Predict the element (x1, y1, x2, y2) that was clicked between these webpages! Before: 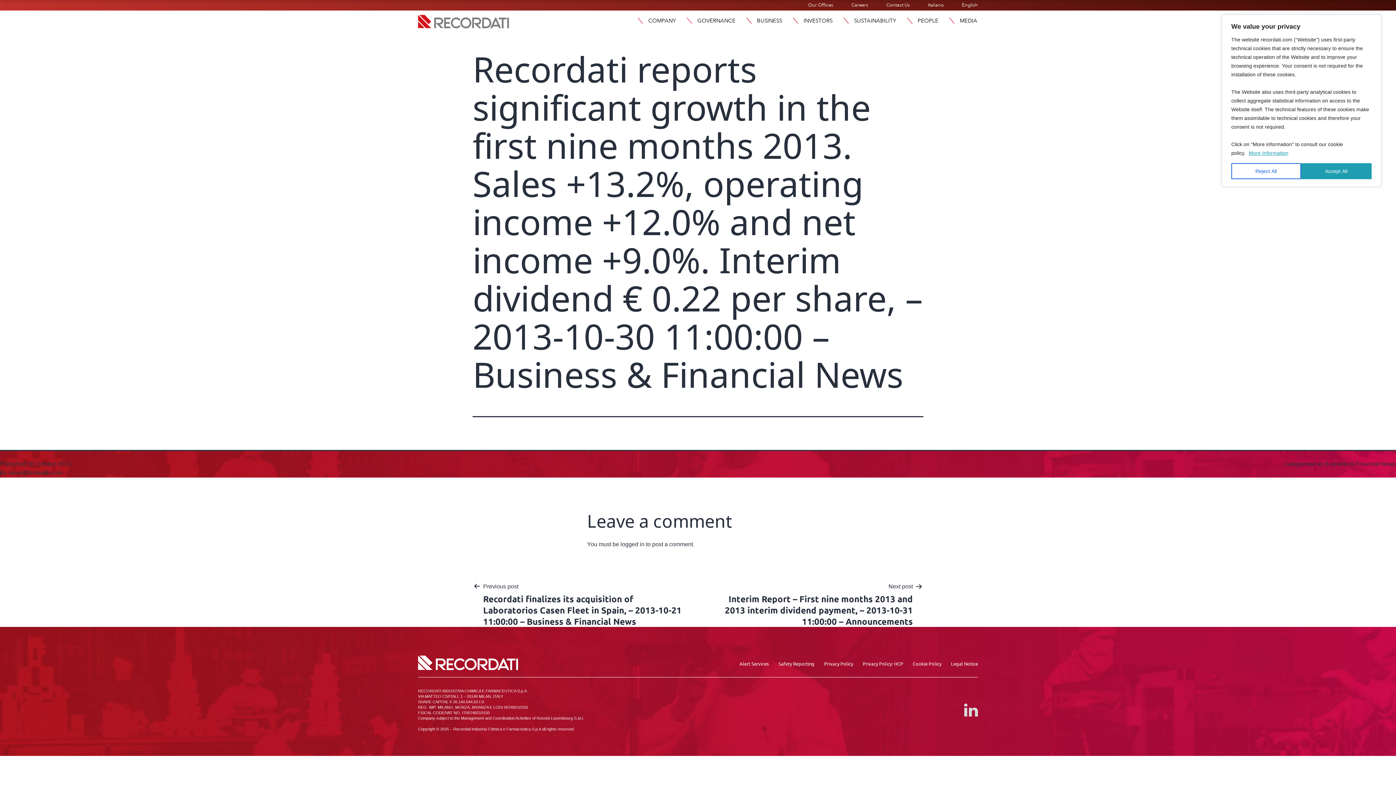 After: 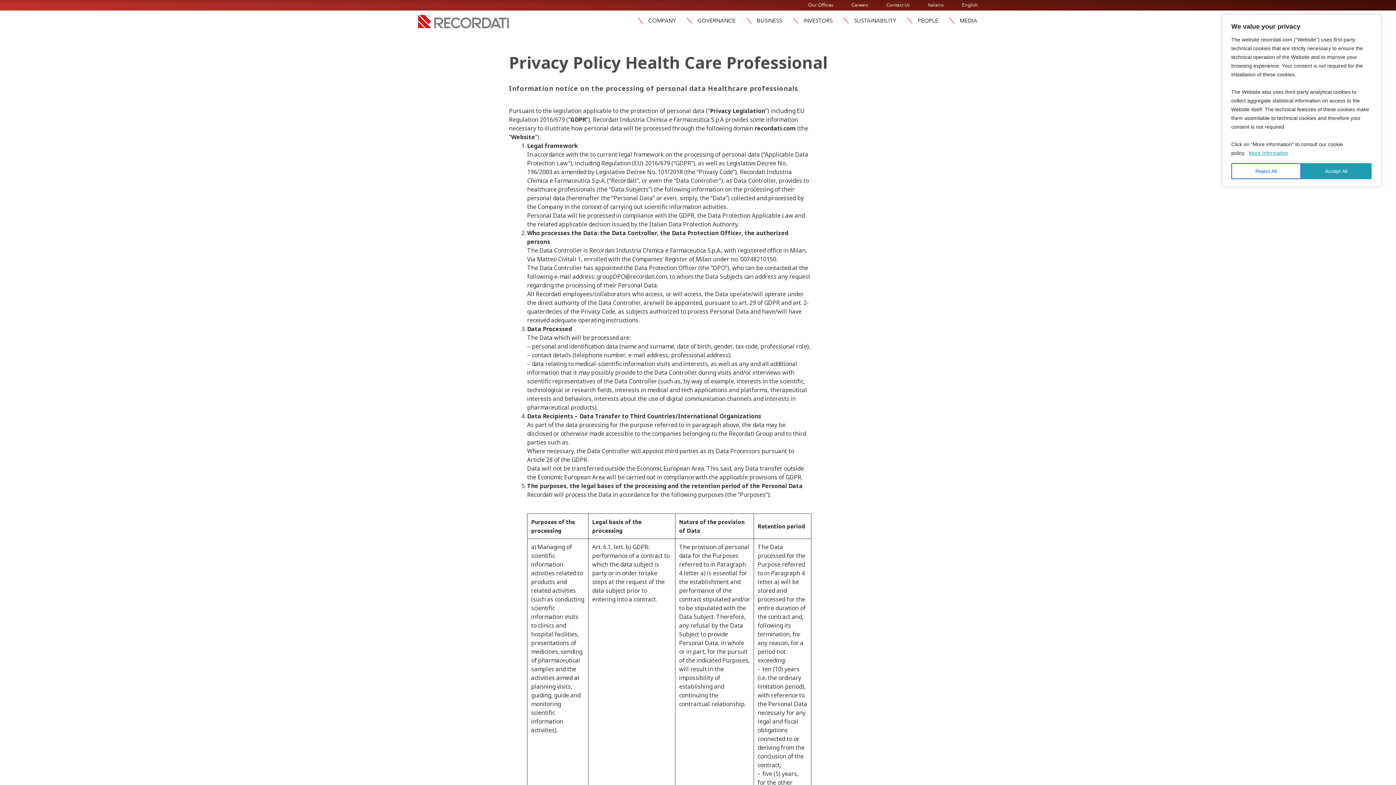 Action: label: Privacy Policy: HCP bbox: (858, 654, 908, 672)